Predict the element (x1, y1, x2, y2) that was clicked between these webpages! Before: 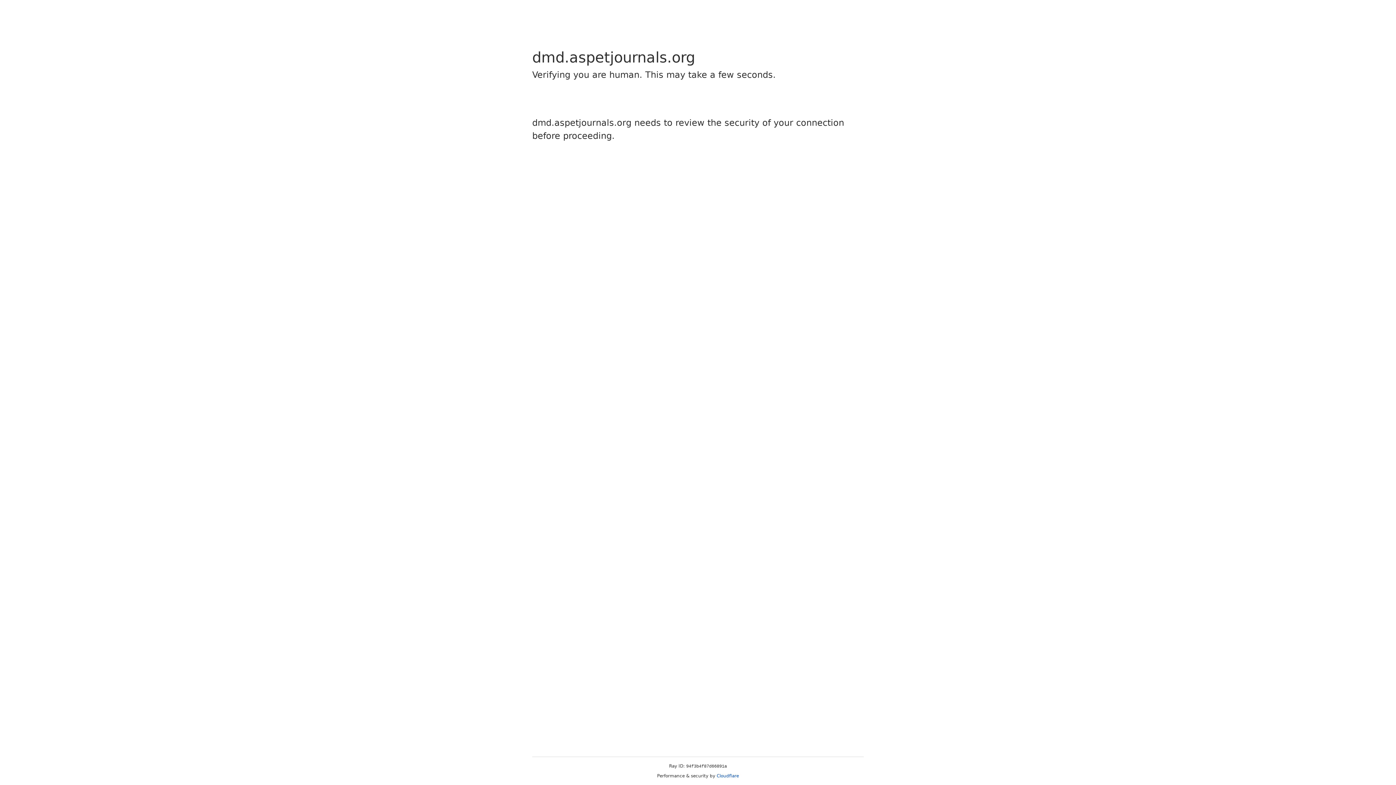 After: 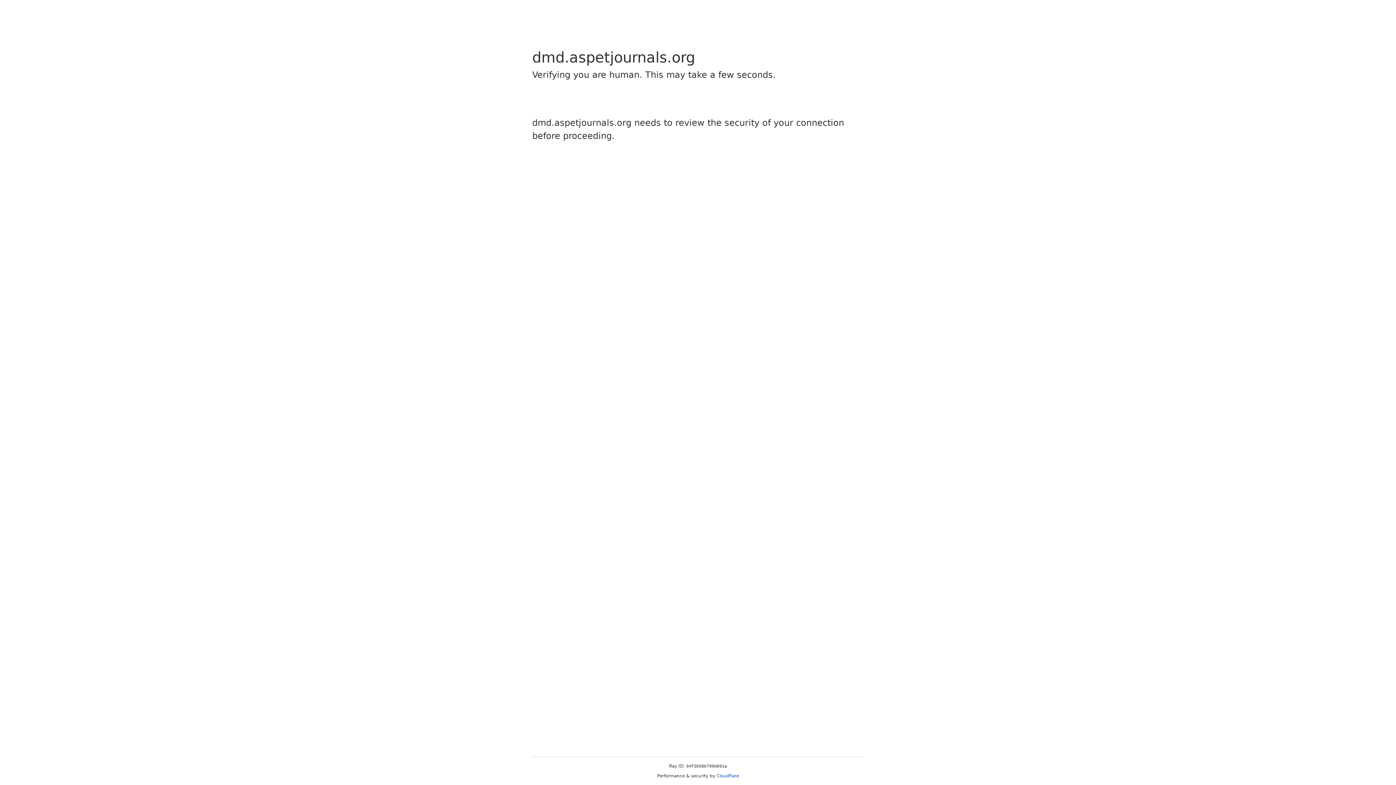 Action: bbox: (716, 773, 739, 778) label: Cloudflare